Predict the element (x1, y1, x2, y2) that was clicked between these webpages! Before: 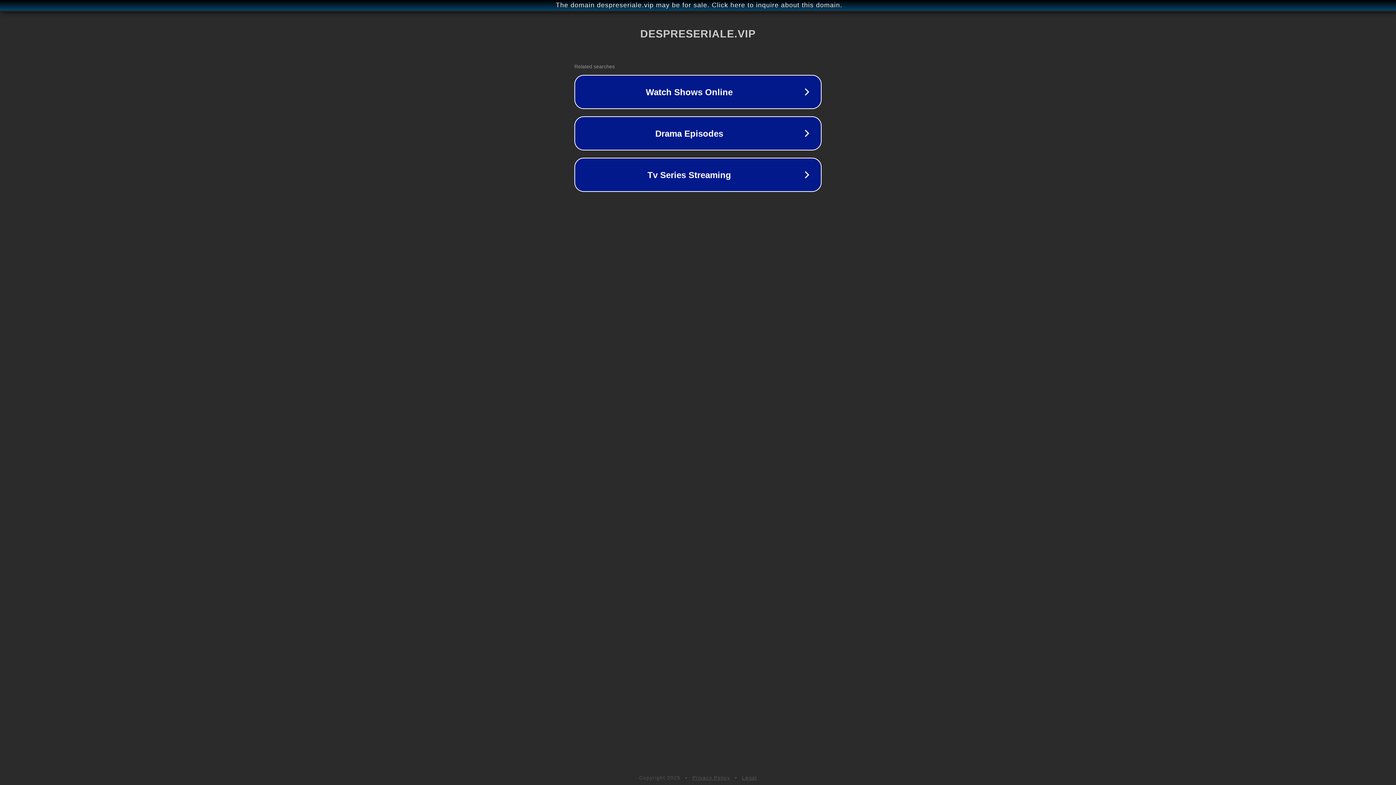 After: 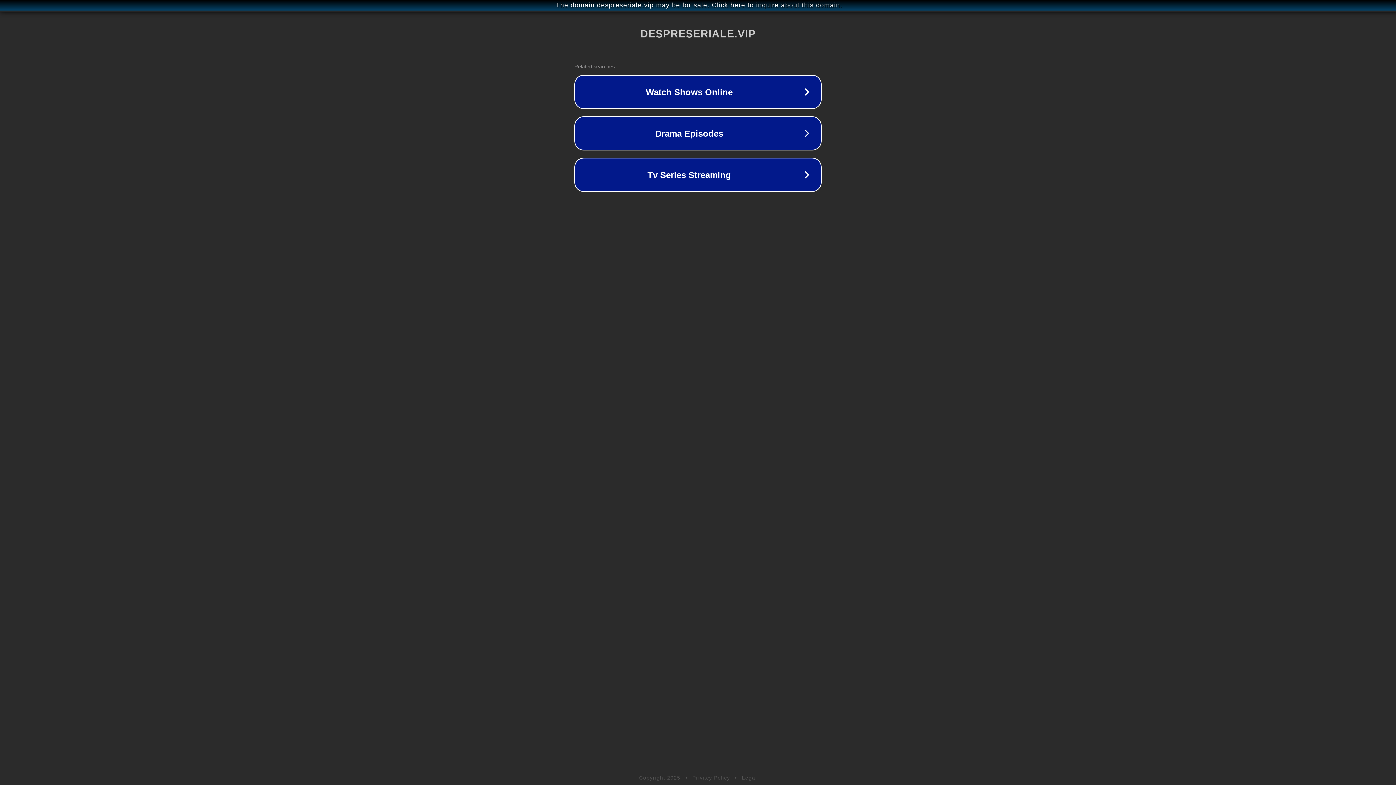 Action: bbox: (742, 775, 757, 781) label: Legal